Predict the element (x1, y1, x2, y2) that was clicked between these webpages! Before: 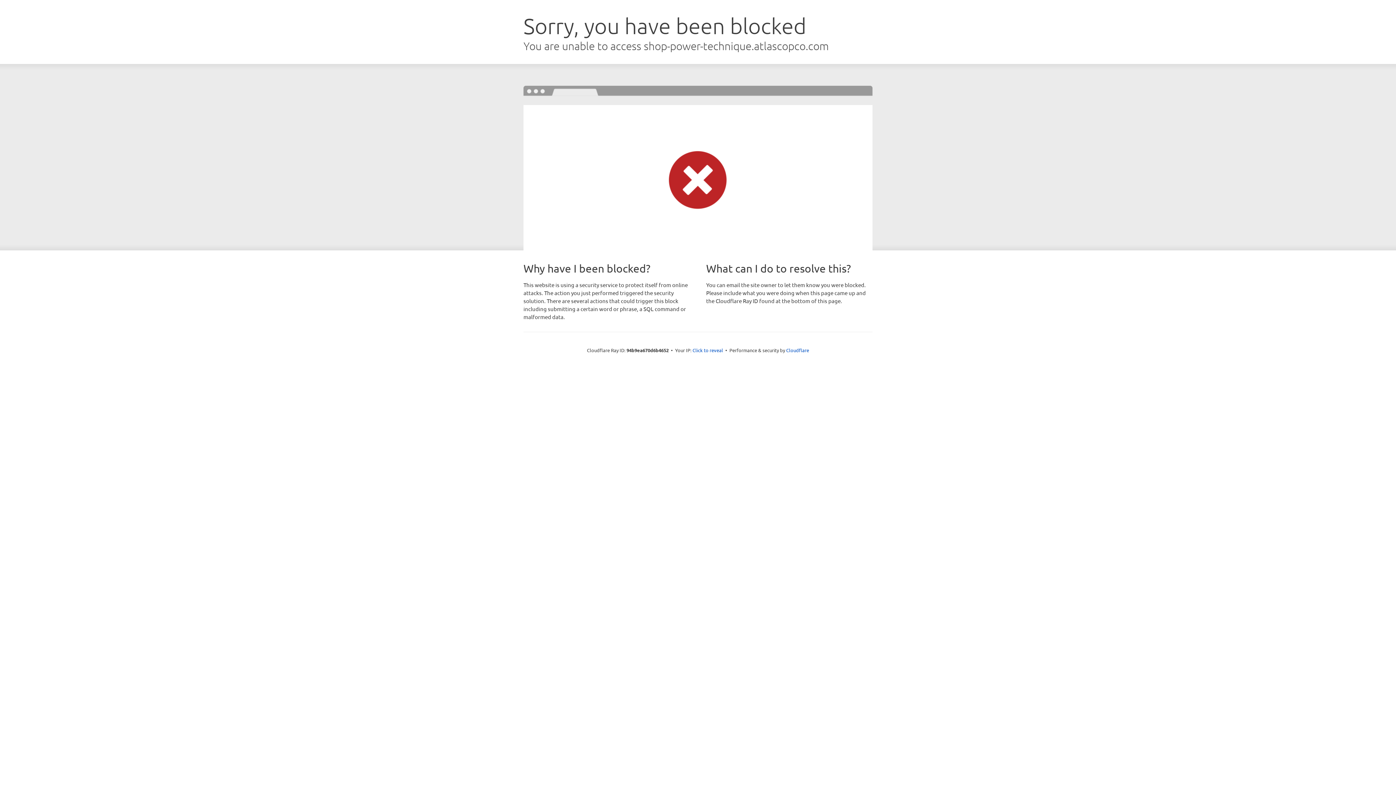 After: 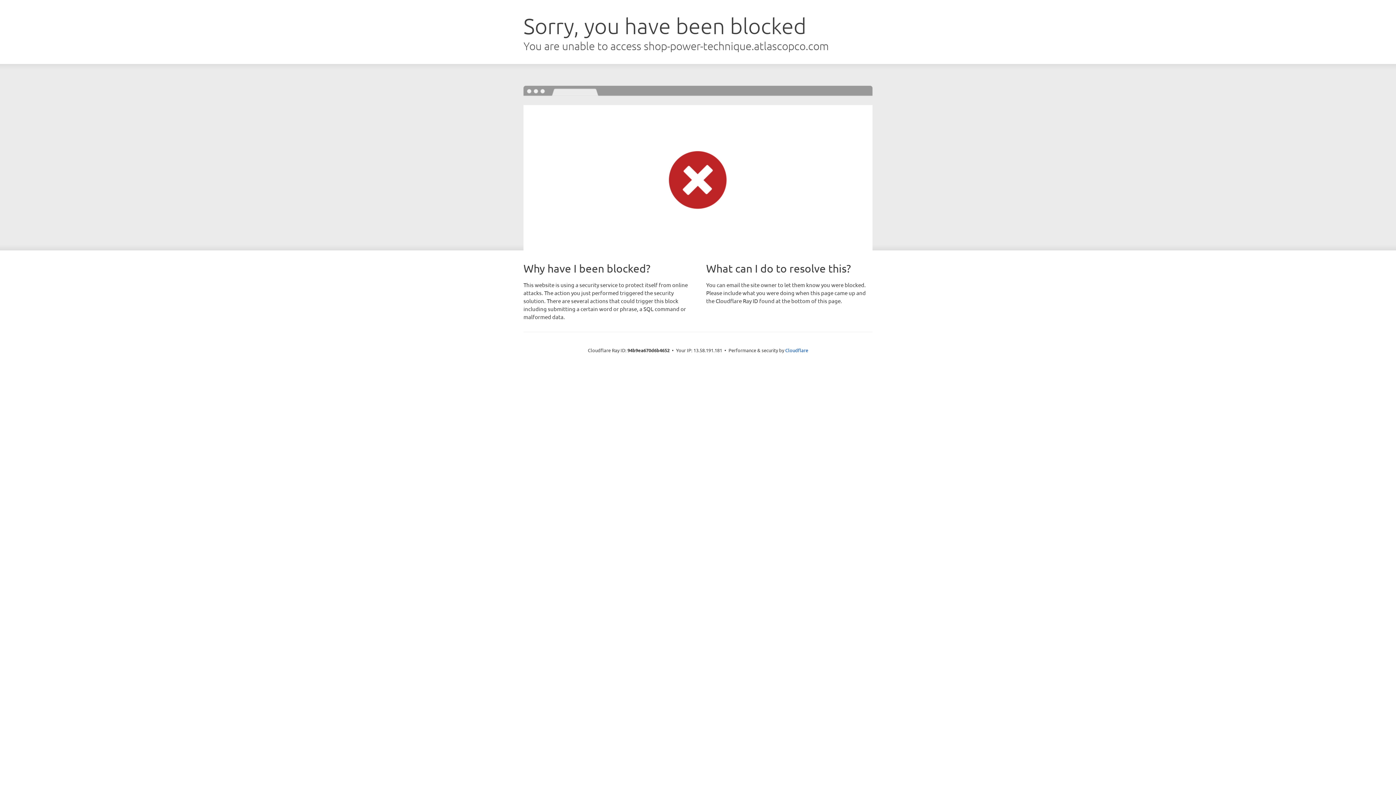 Action: label: Click to reveal bbox: (692, 346, 723, 353)